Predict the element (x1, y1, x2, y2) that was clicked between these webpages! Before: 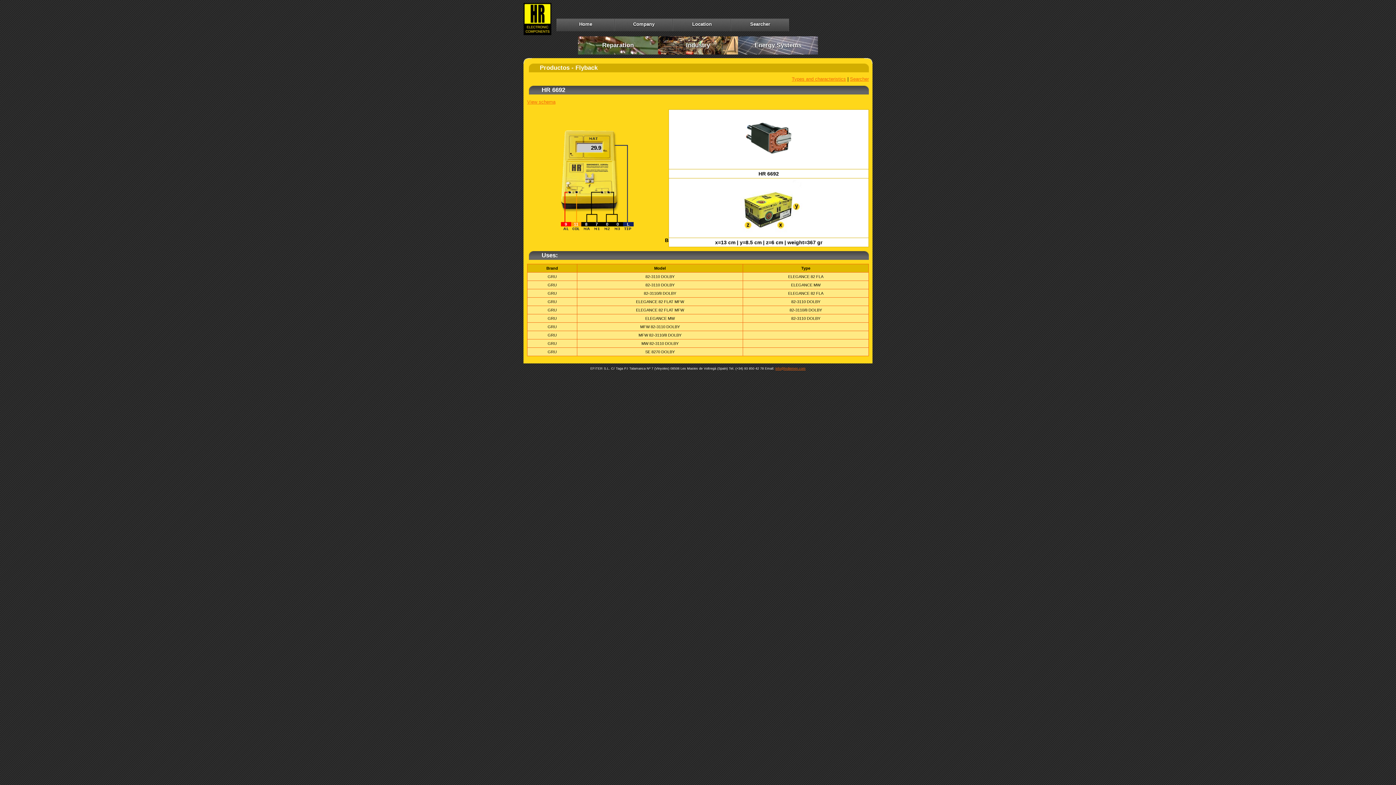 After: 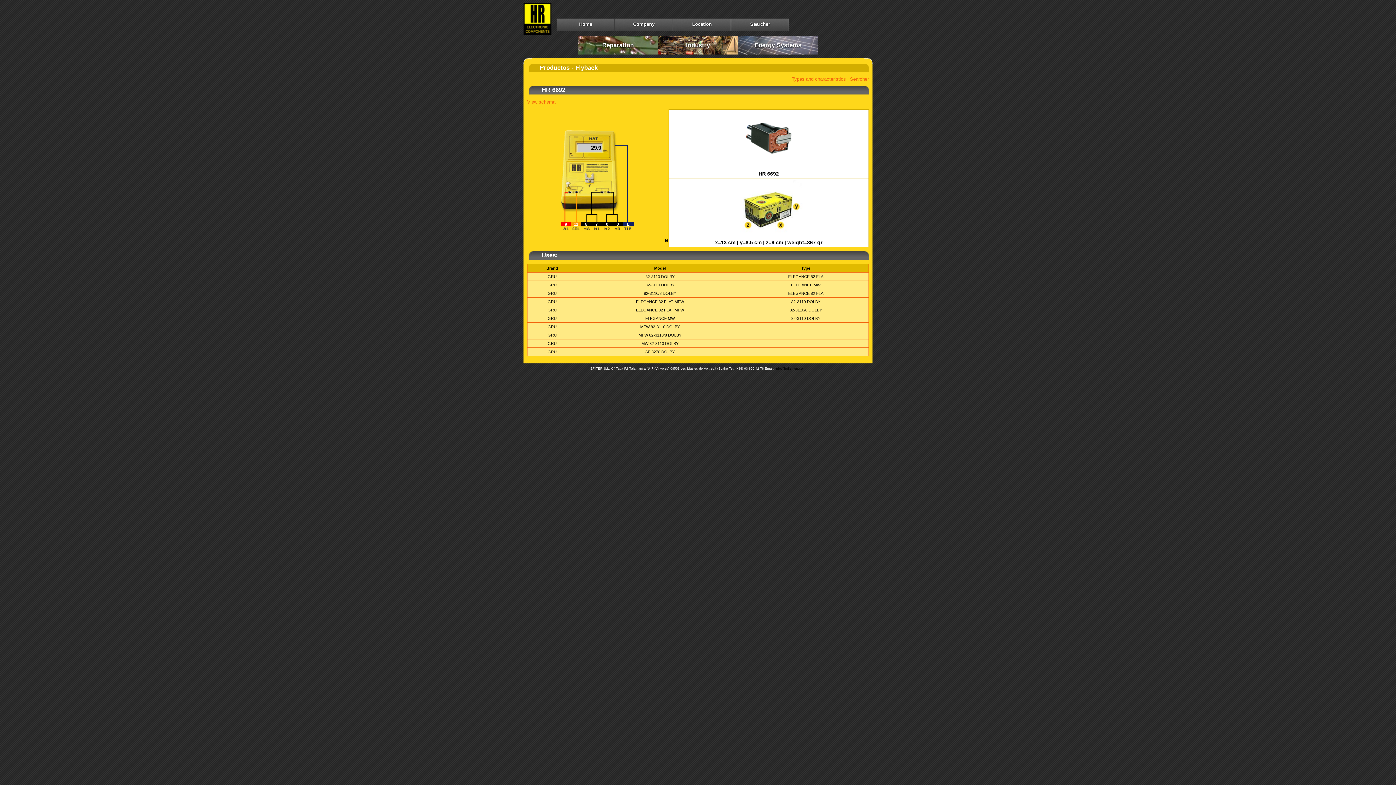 Action: bbox: (775, 366, 805, 370) label: info@hrdiemen.com